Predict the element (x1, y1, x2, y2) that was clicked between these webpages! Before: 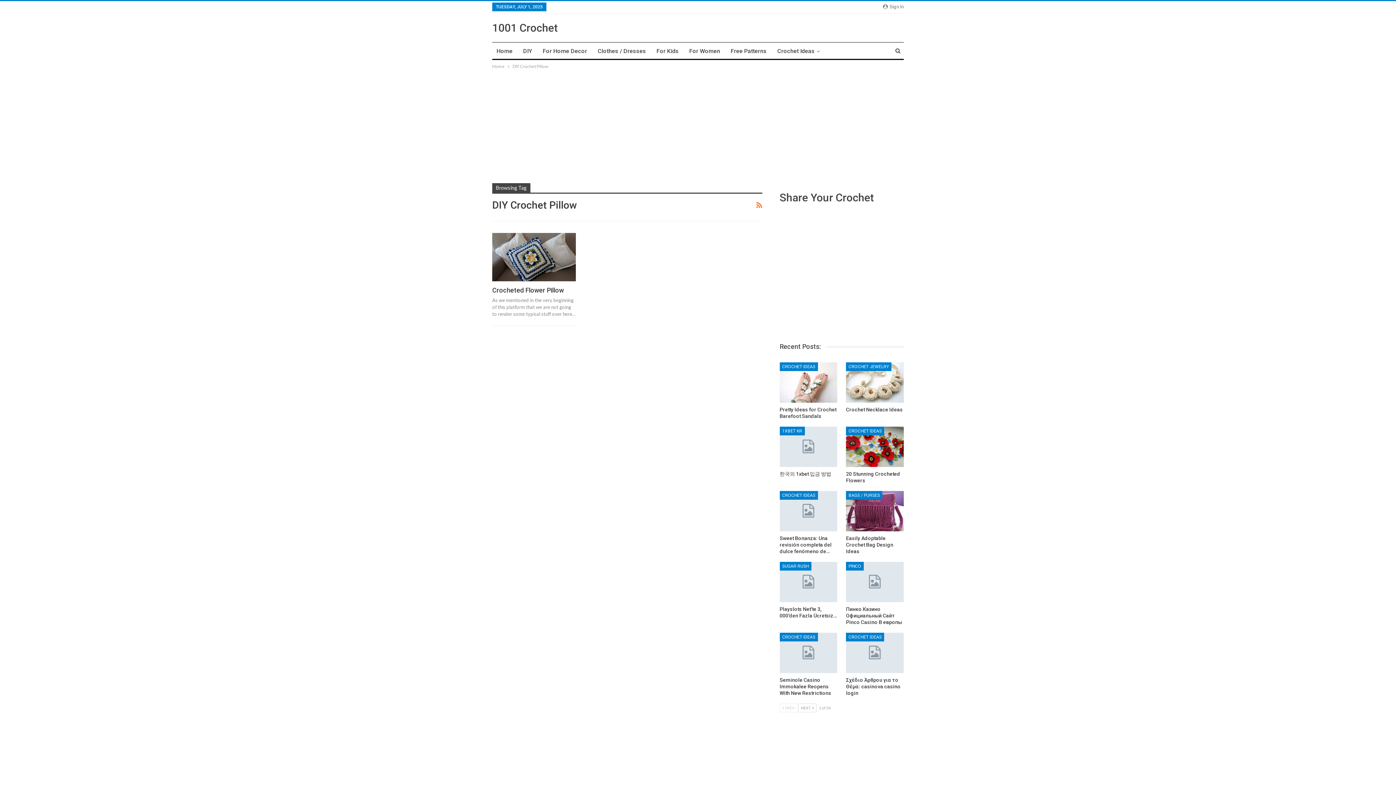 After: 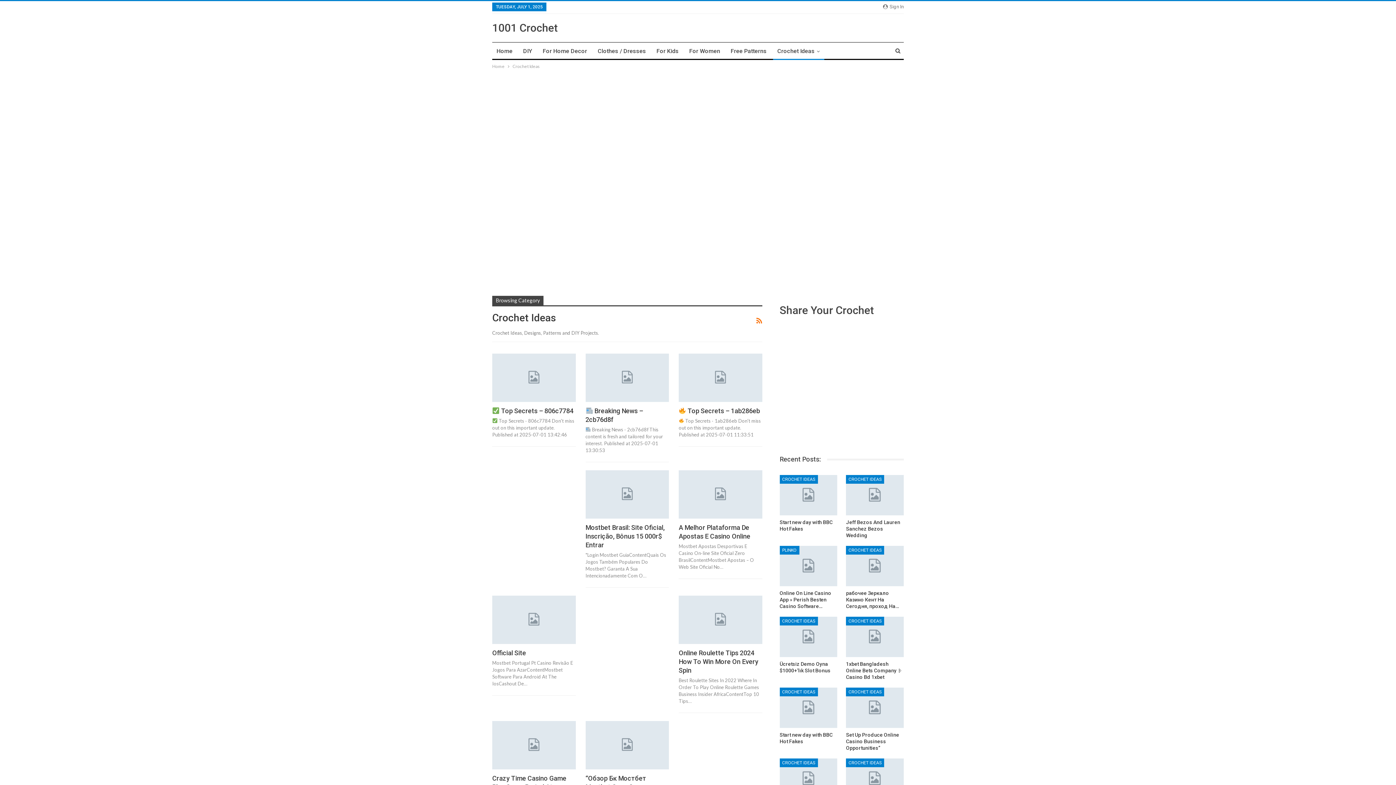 Action: label: CROCHET IDEAS bbox: (779, 362, 818, 371)